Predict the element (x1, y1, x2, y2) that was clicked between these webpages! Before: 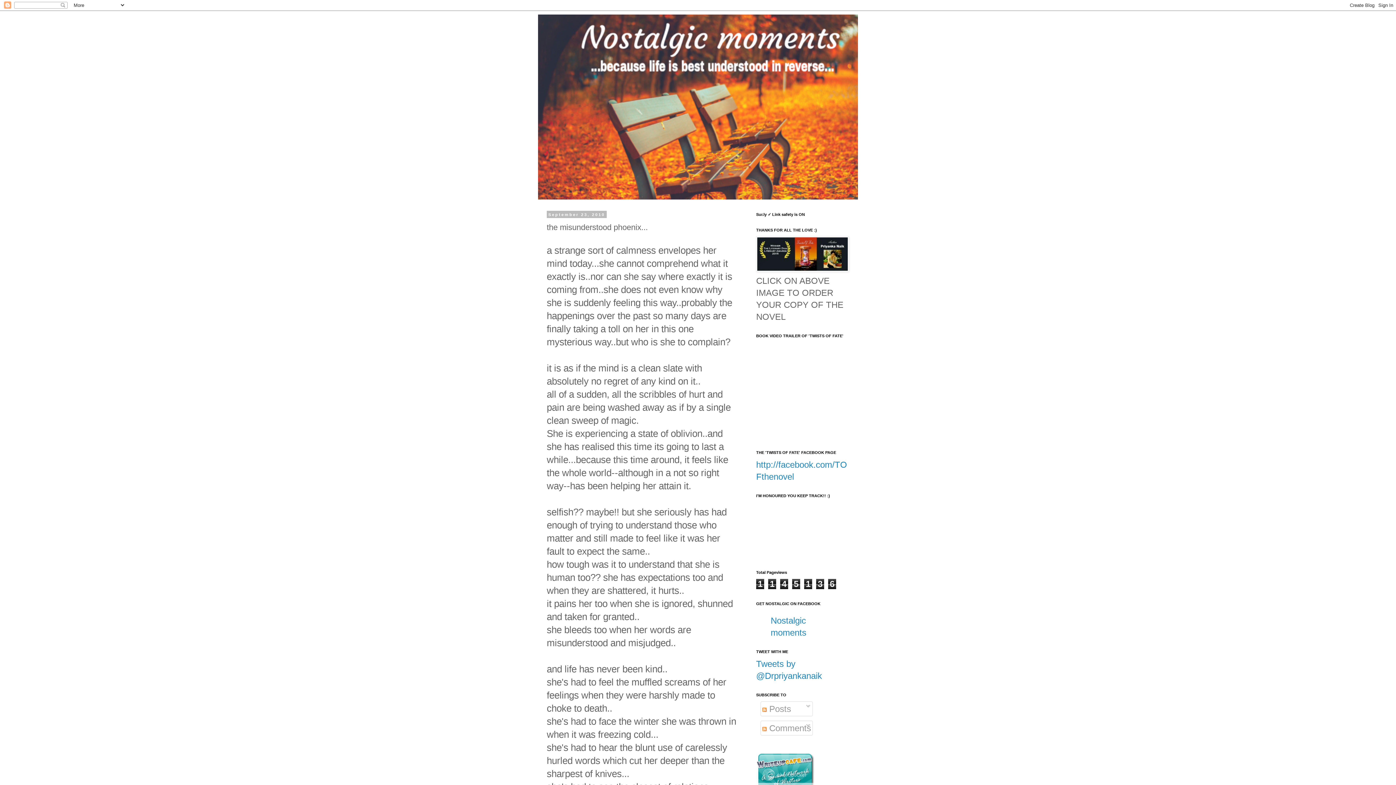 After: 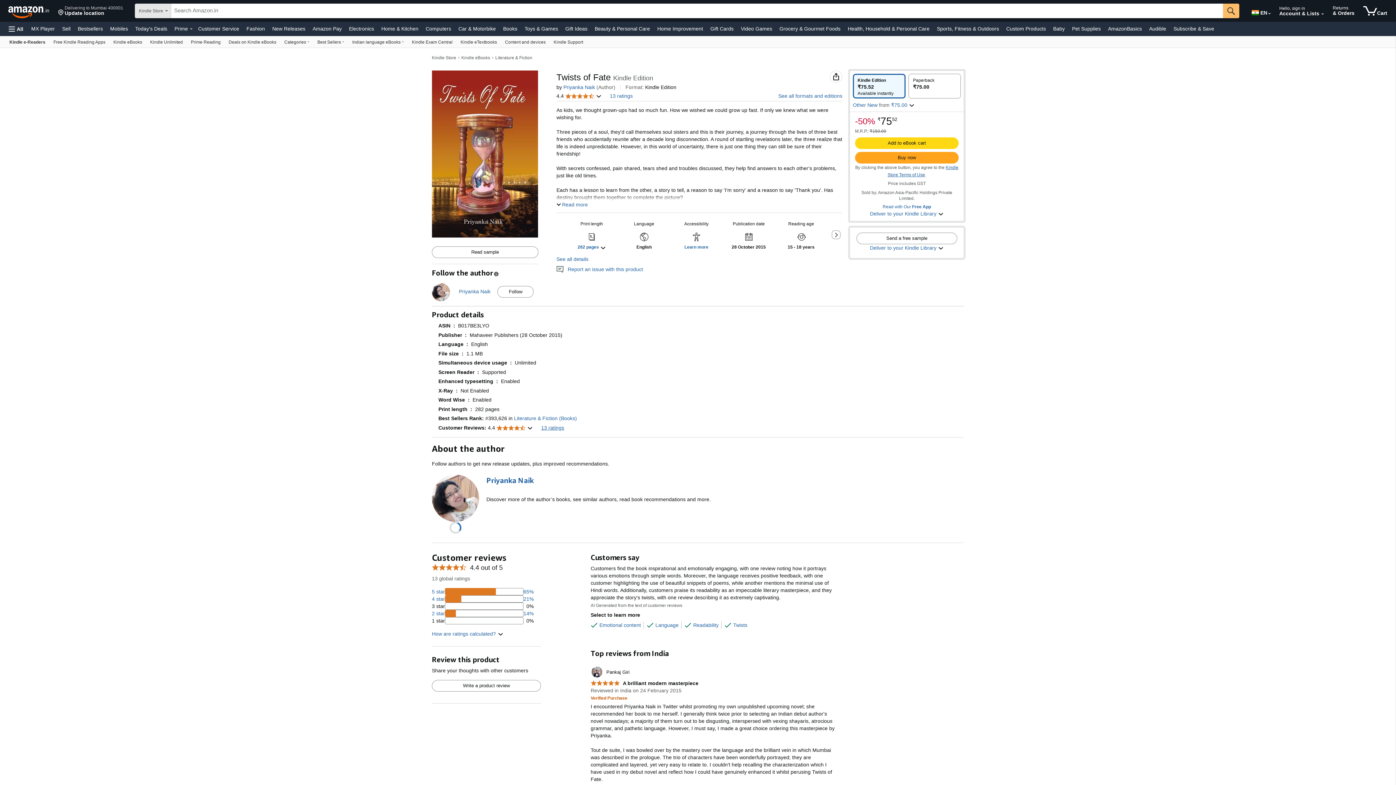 Action: bbox: (756, 264, 849, 273)